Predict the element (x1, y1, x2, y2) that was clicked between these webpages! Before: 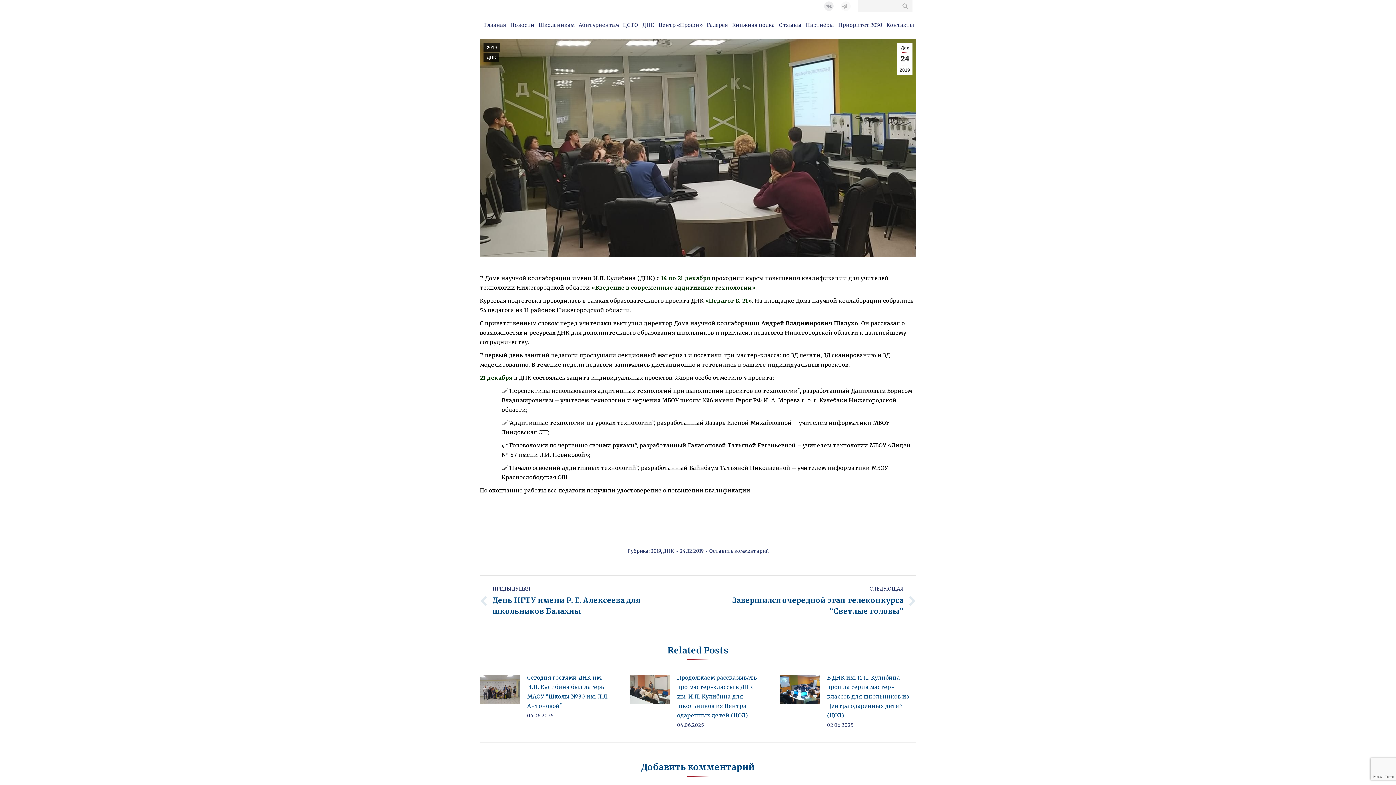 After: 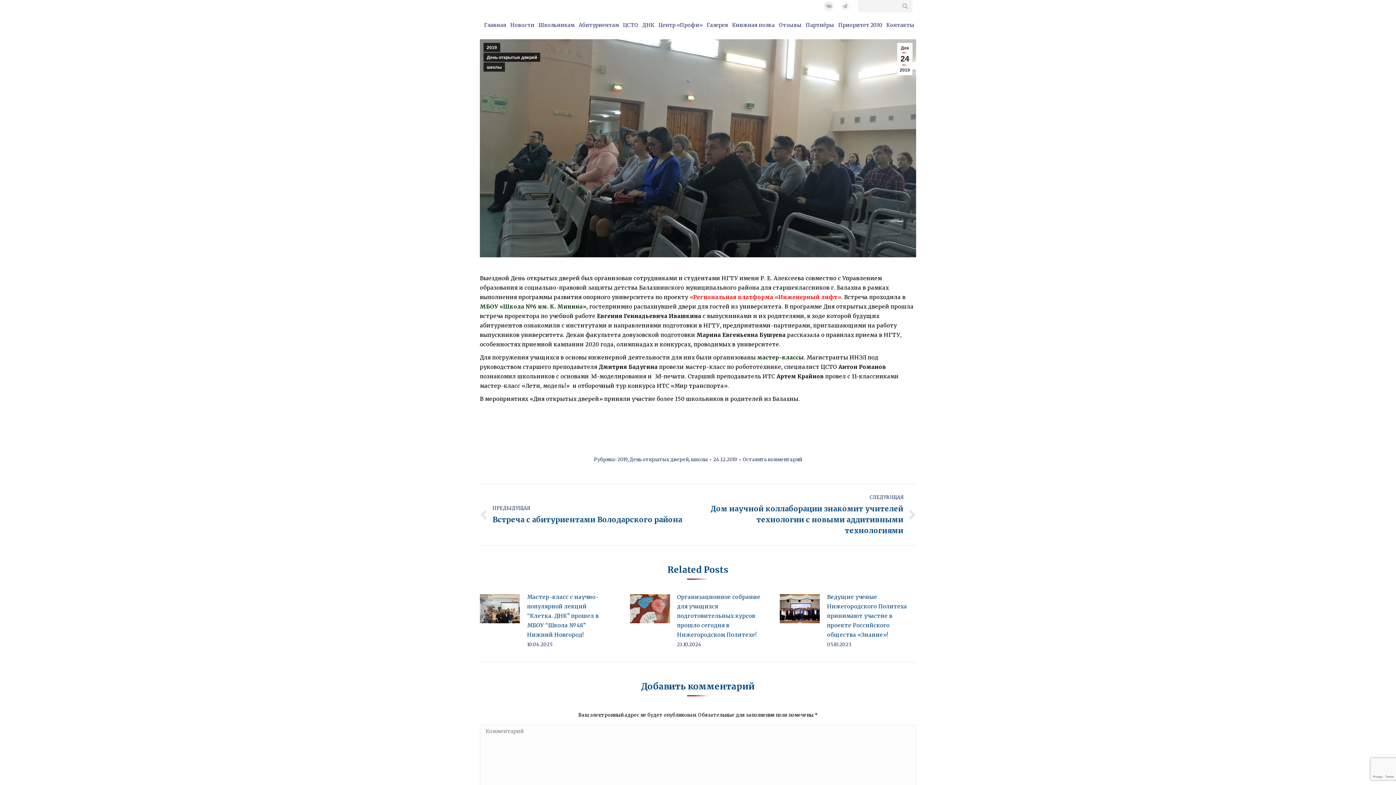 Action: label: ПРЕДЫДУЩАЯ
Предыдущая запись:
День НГТУ имени Р. Е. Алексеева для школьников Балахны bbox: (480, 585, 687, 617)